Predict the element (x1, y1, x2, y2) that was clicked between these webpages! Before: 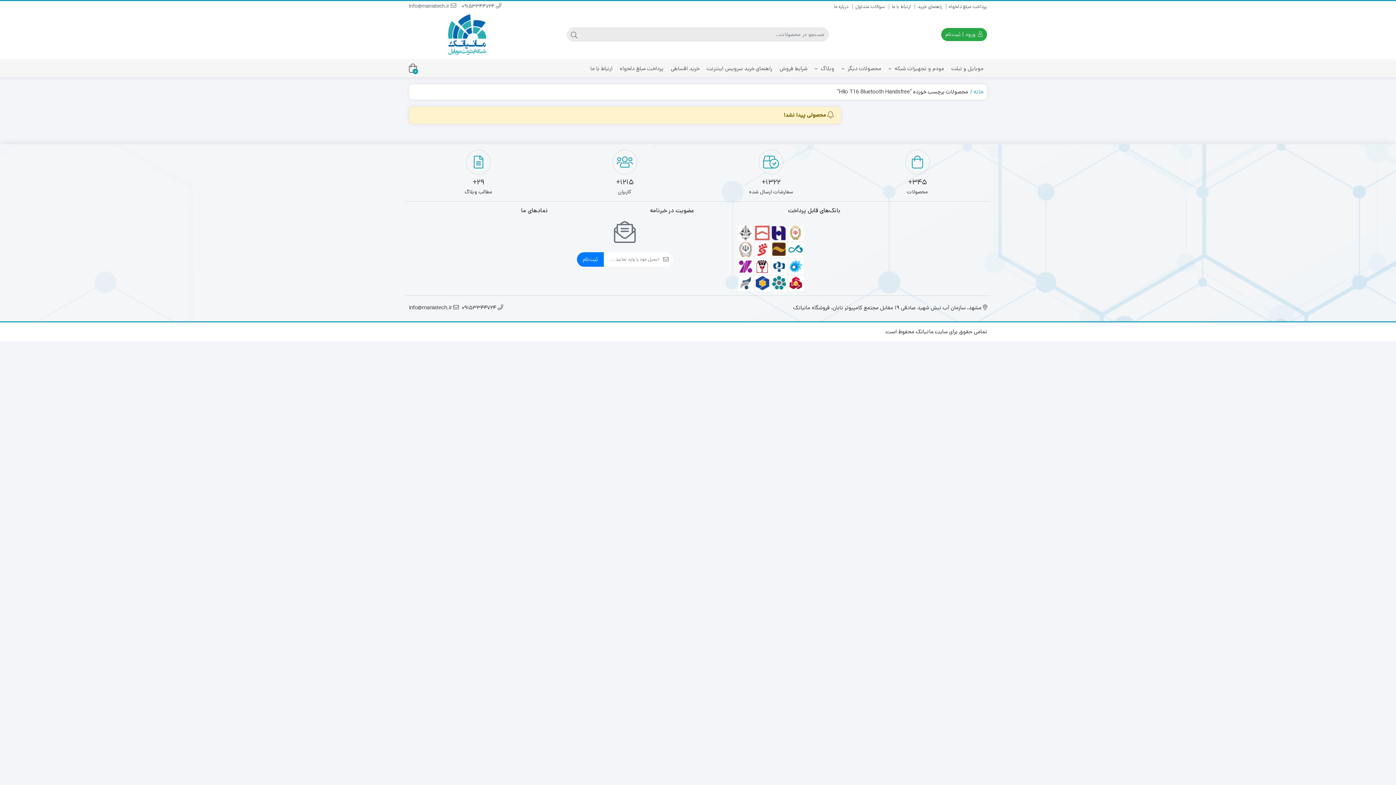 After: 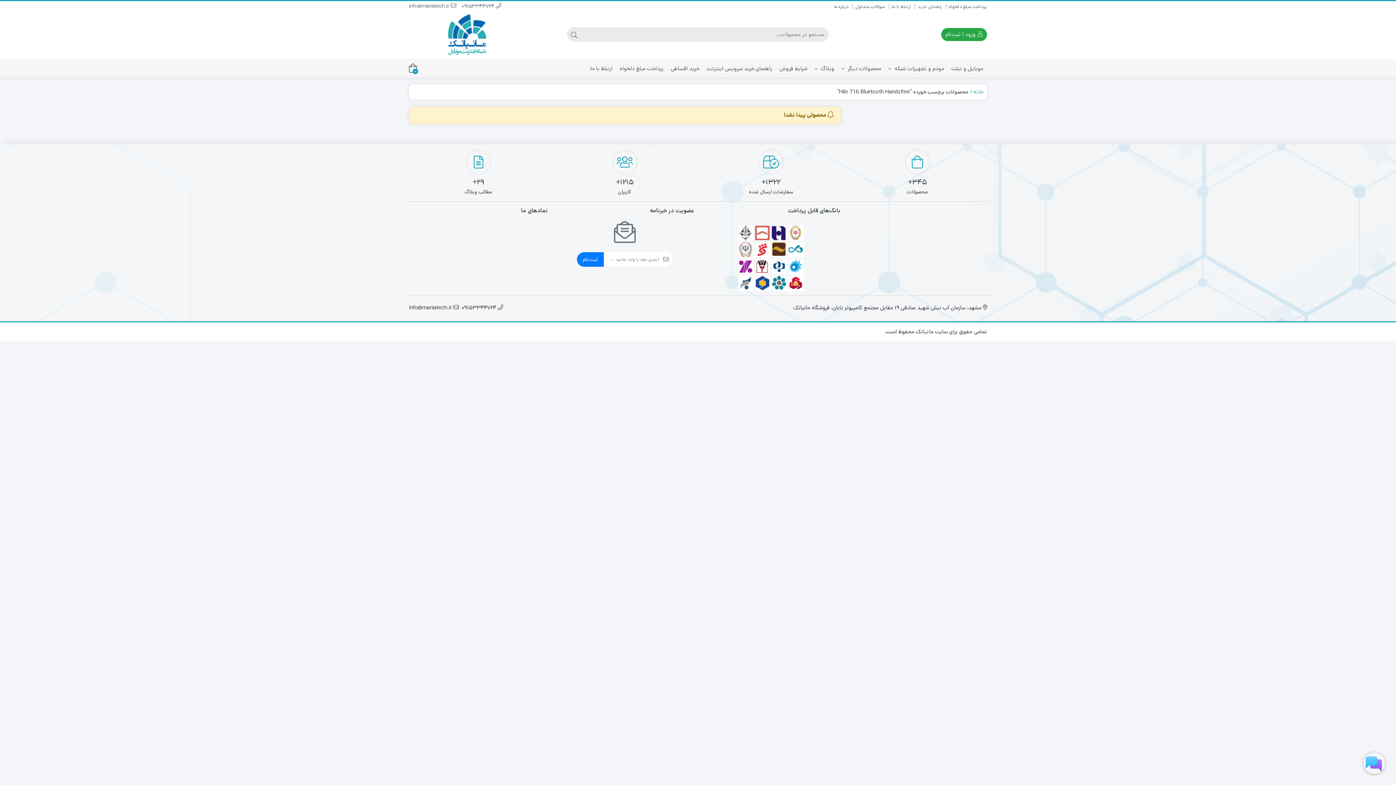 Action: label: راهنمای خرید bbox: (917, 3, 942, 10)